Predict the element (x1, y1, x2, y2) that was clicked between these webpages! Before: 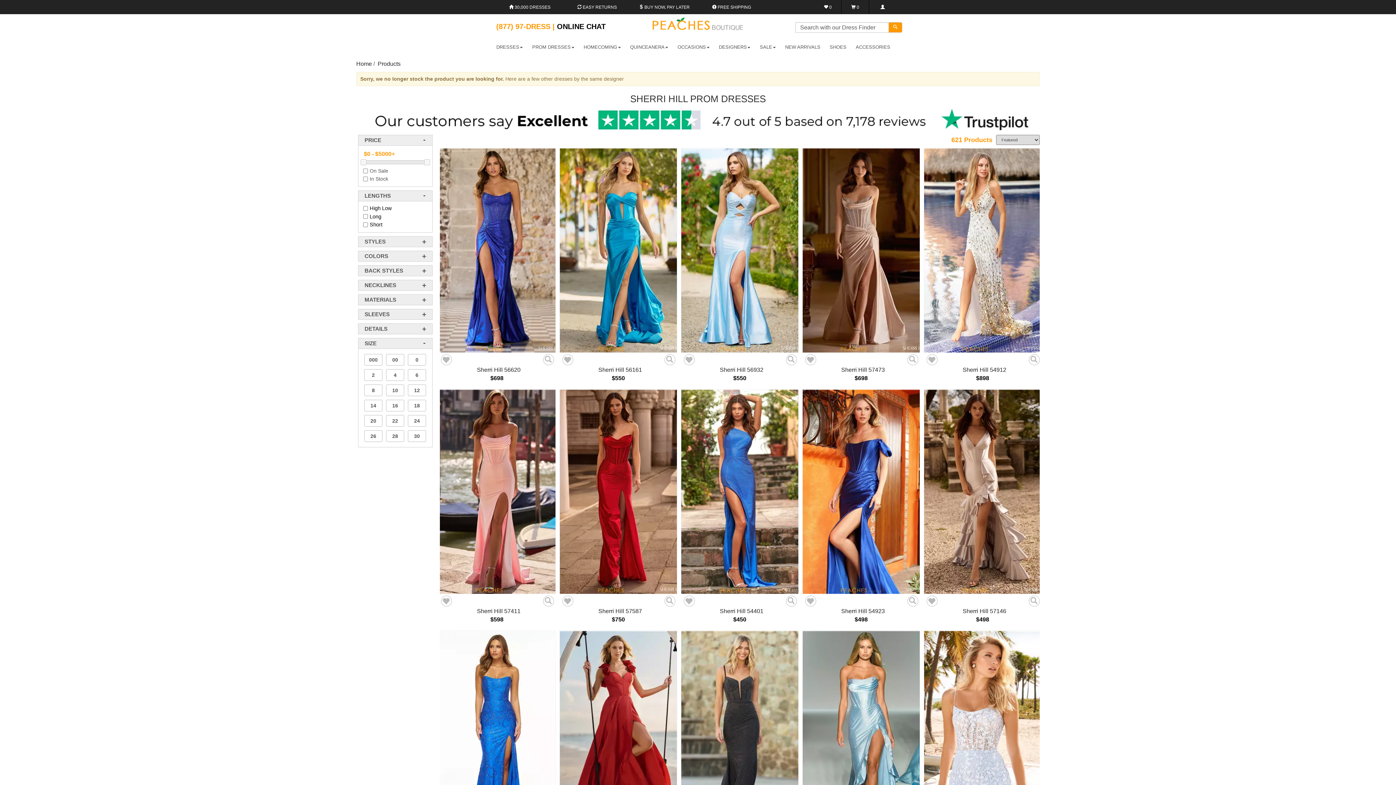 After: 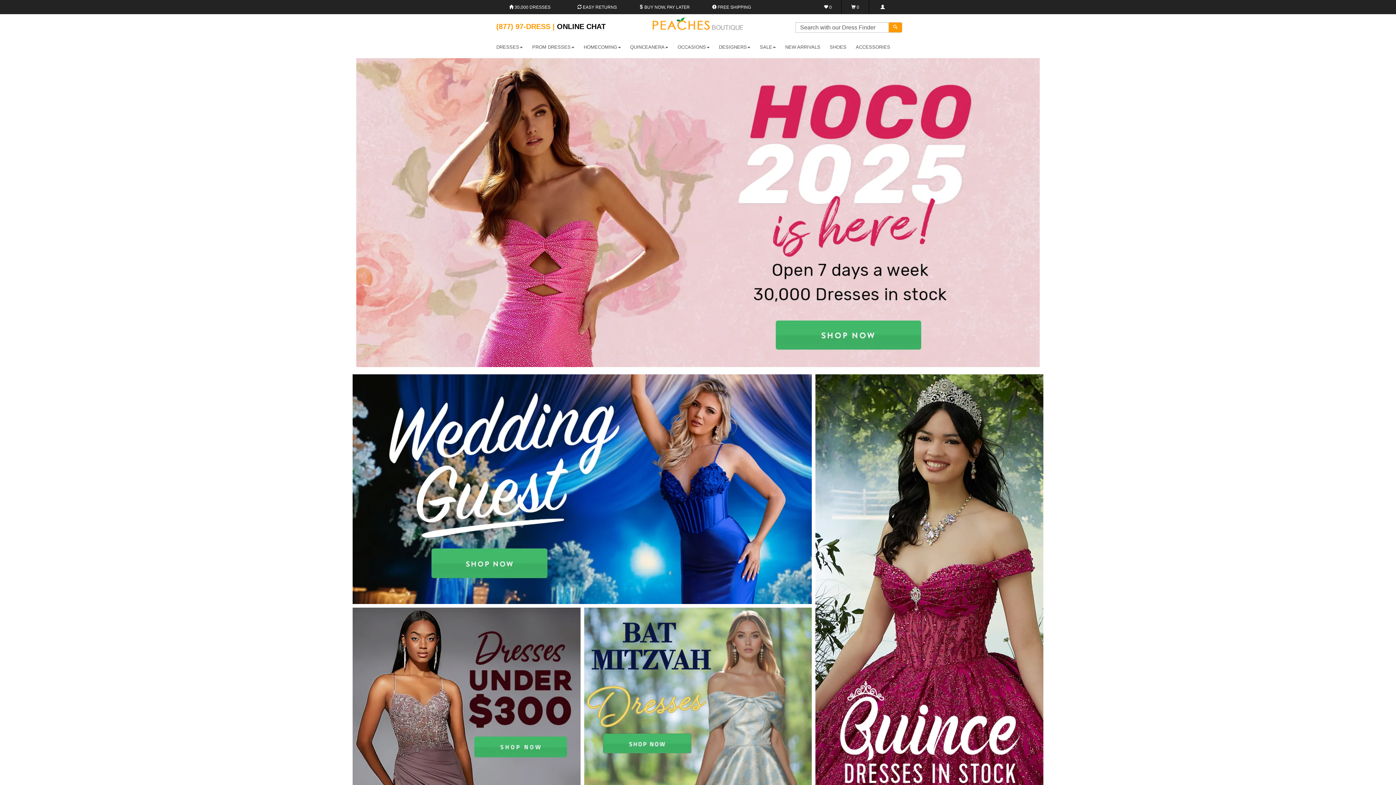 Action: bbox: (652, 17, 743, 30)